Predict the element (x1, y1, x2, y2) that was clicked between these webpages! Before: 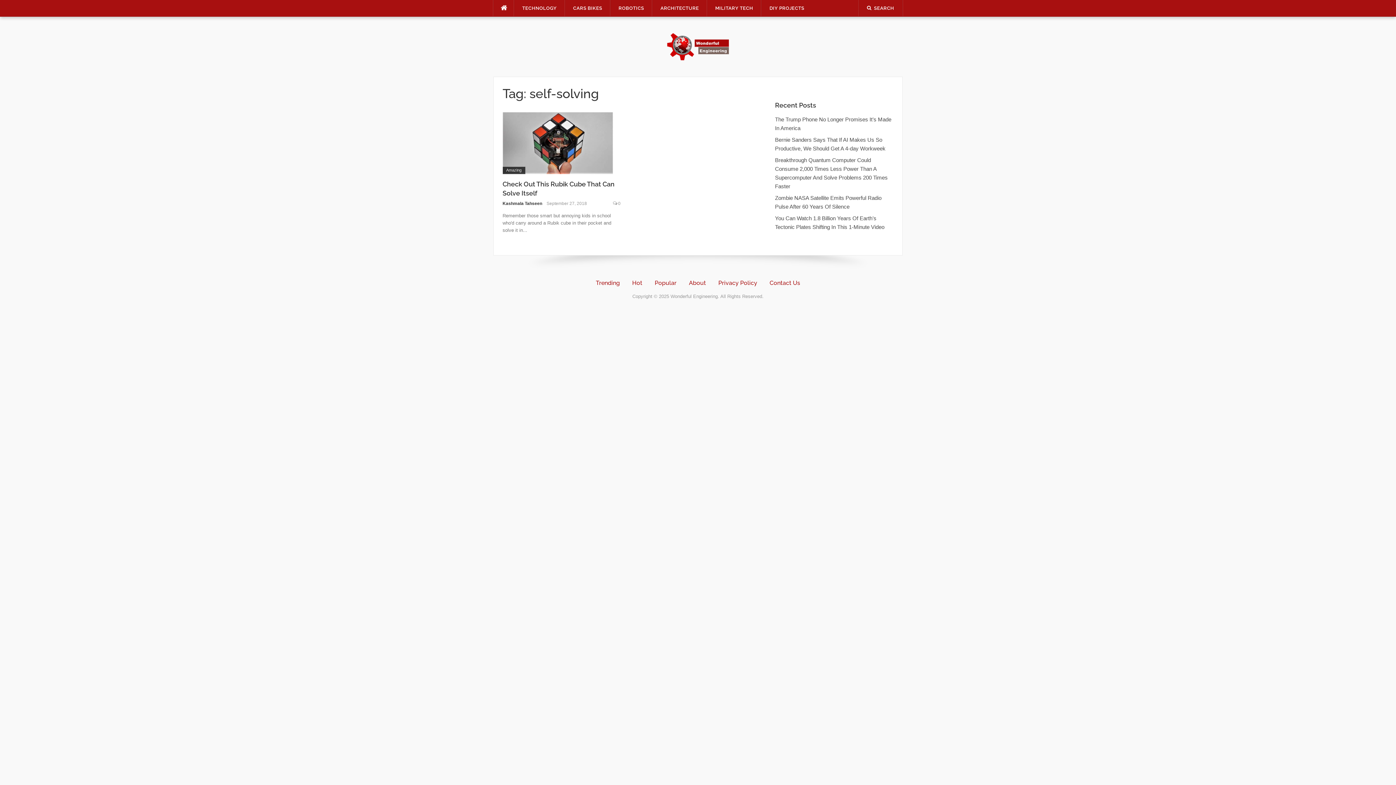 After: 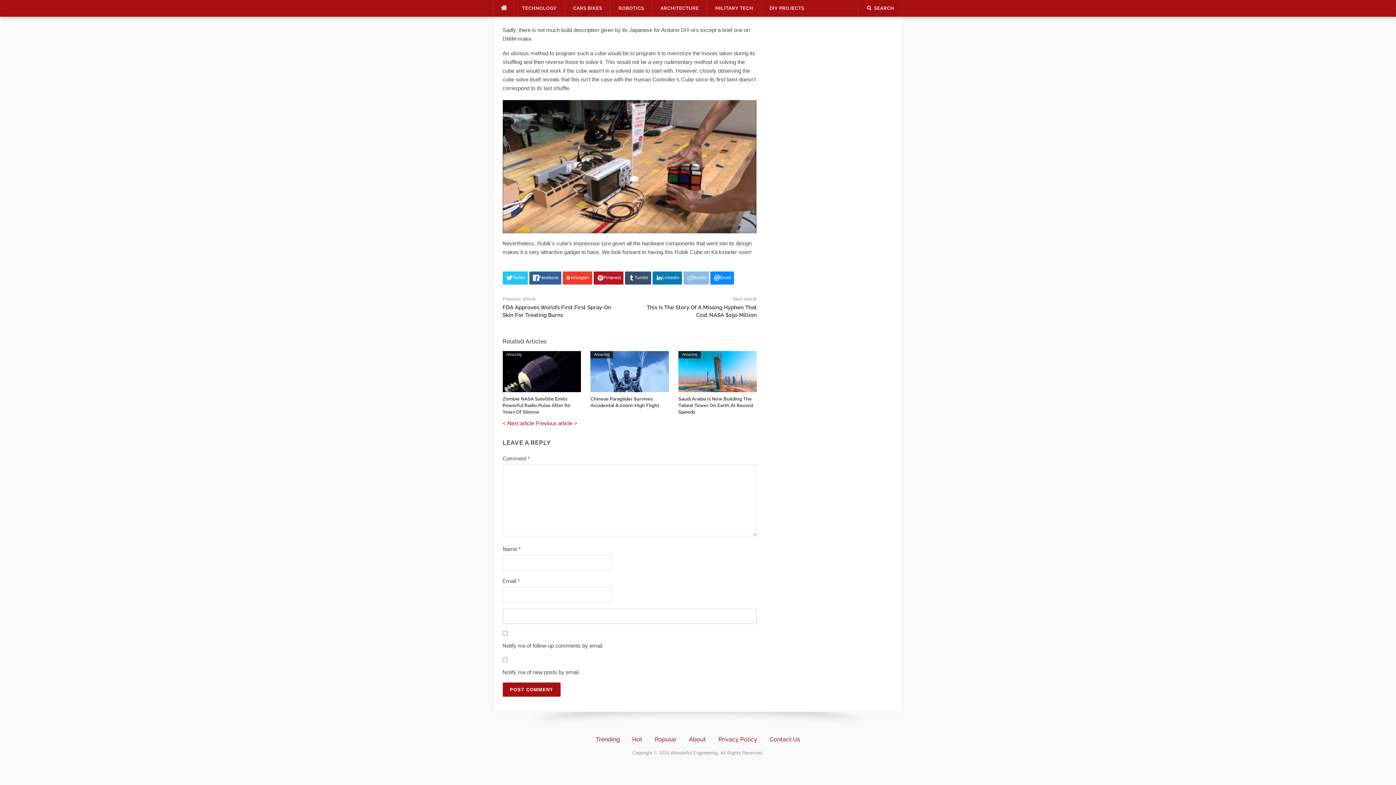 Action: label: 0 bbox: (618, 201, 620, 206)